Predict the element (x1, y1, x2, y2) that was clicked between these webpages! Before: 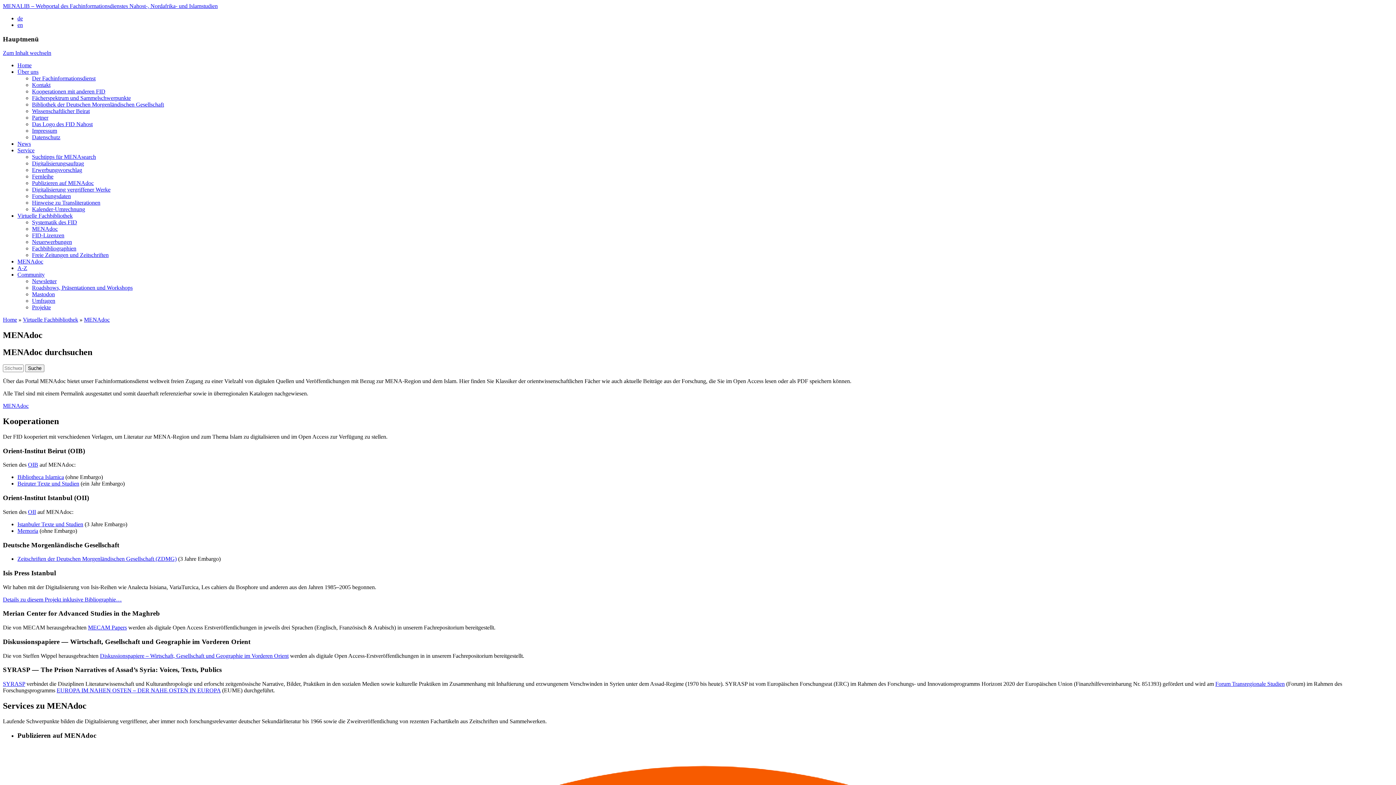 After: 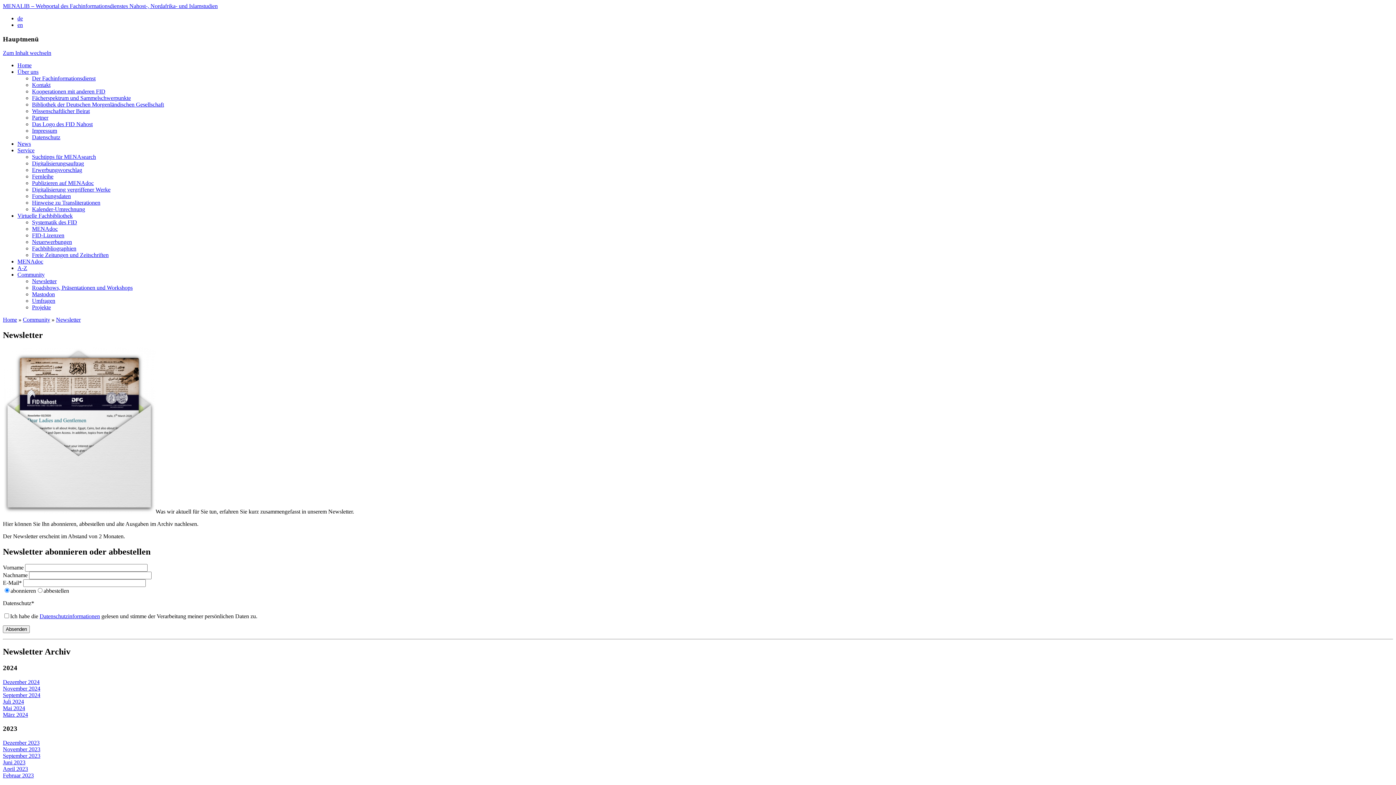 Action: bbox: (32, 278, 56, 284) label: Newsletter